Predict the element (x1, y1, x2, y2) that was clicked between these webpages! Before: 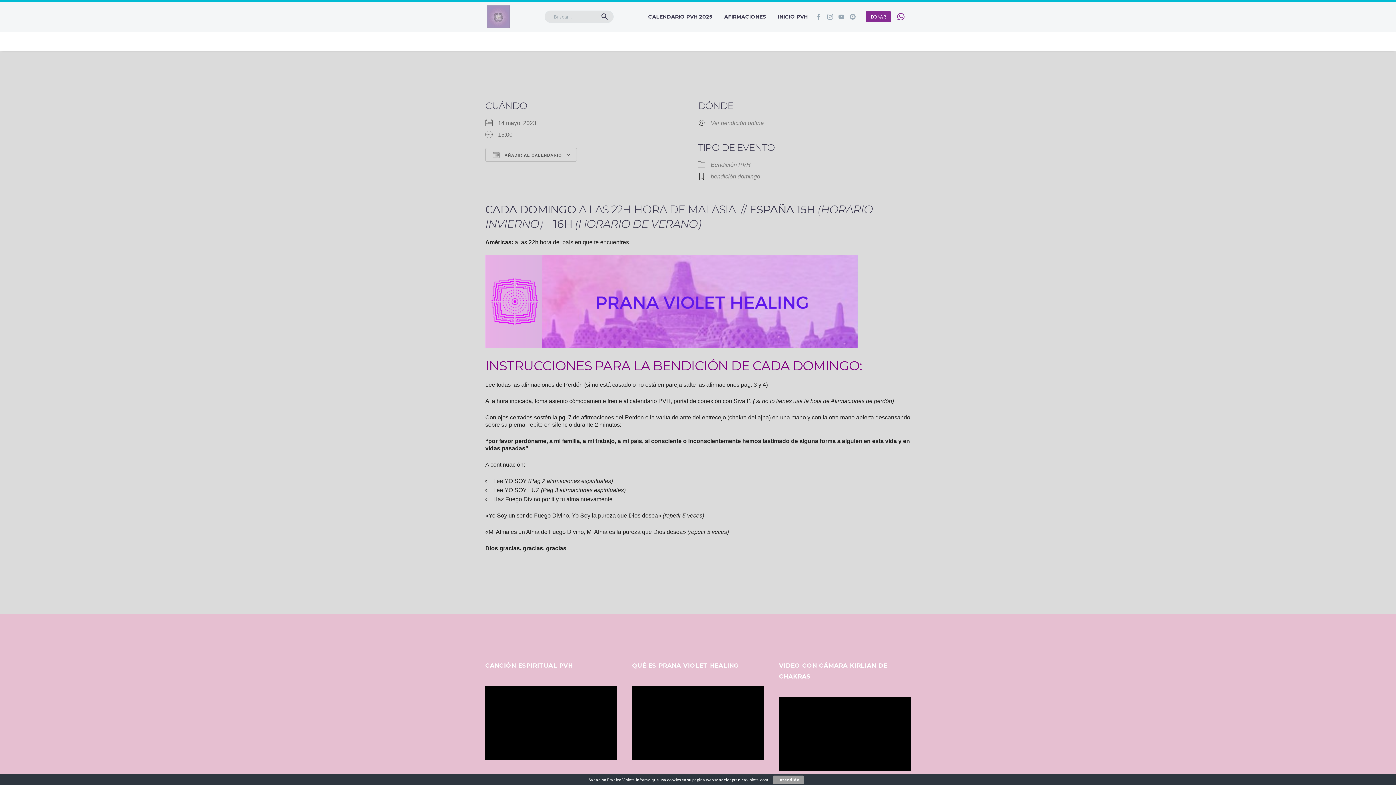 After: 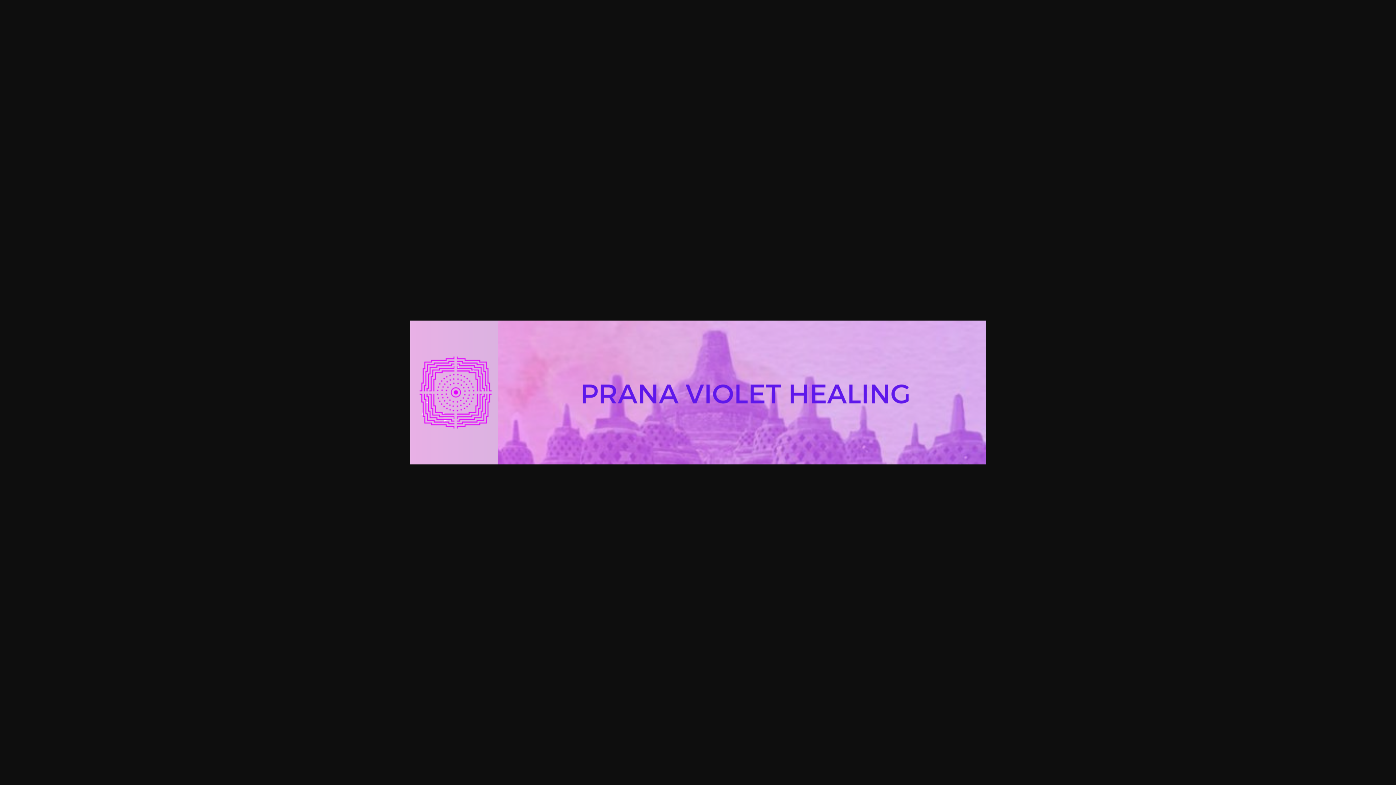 Action: bbox: (485, 298, 857, 304)